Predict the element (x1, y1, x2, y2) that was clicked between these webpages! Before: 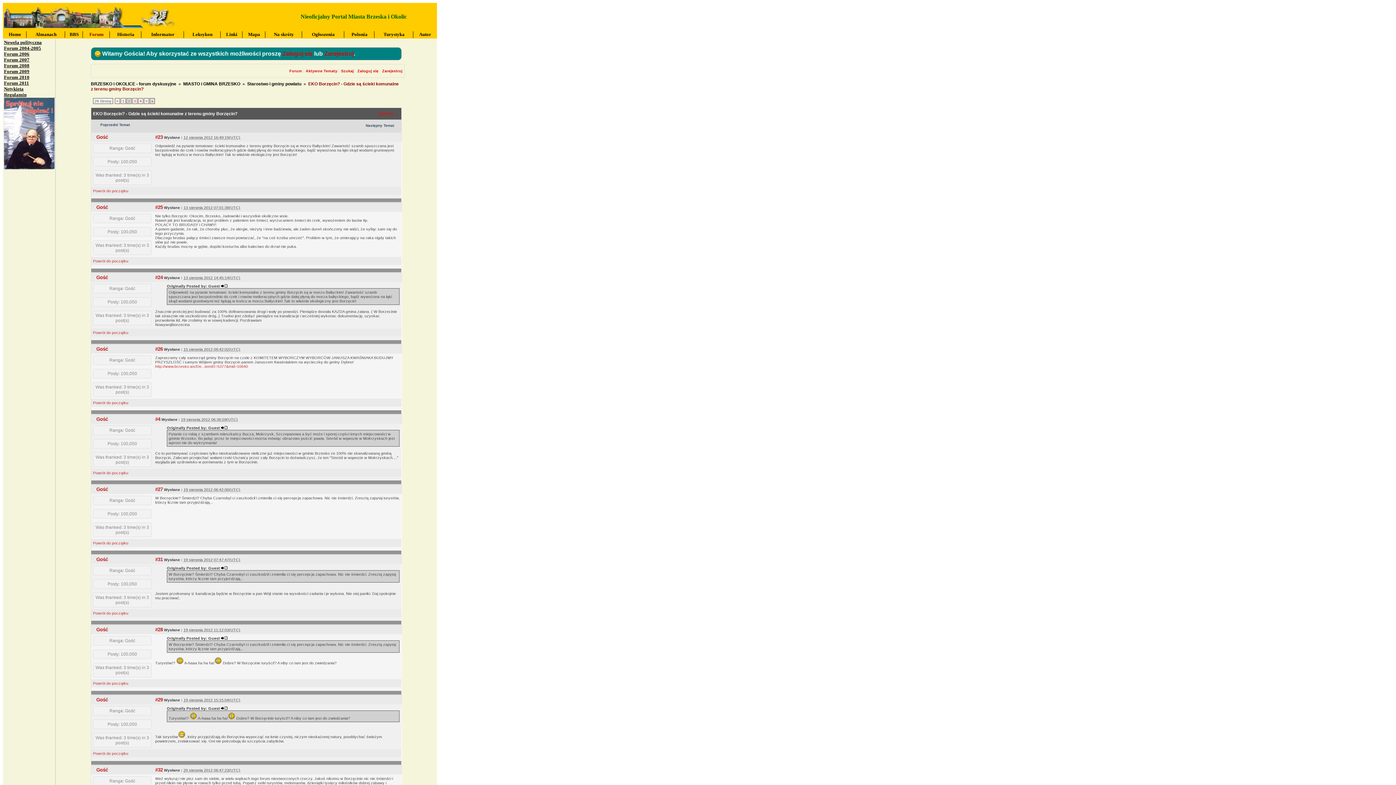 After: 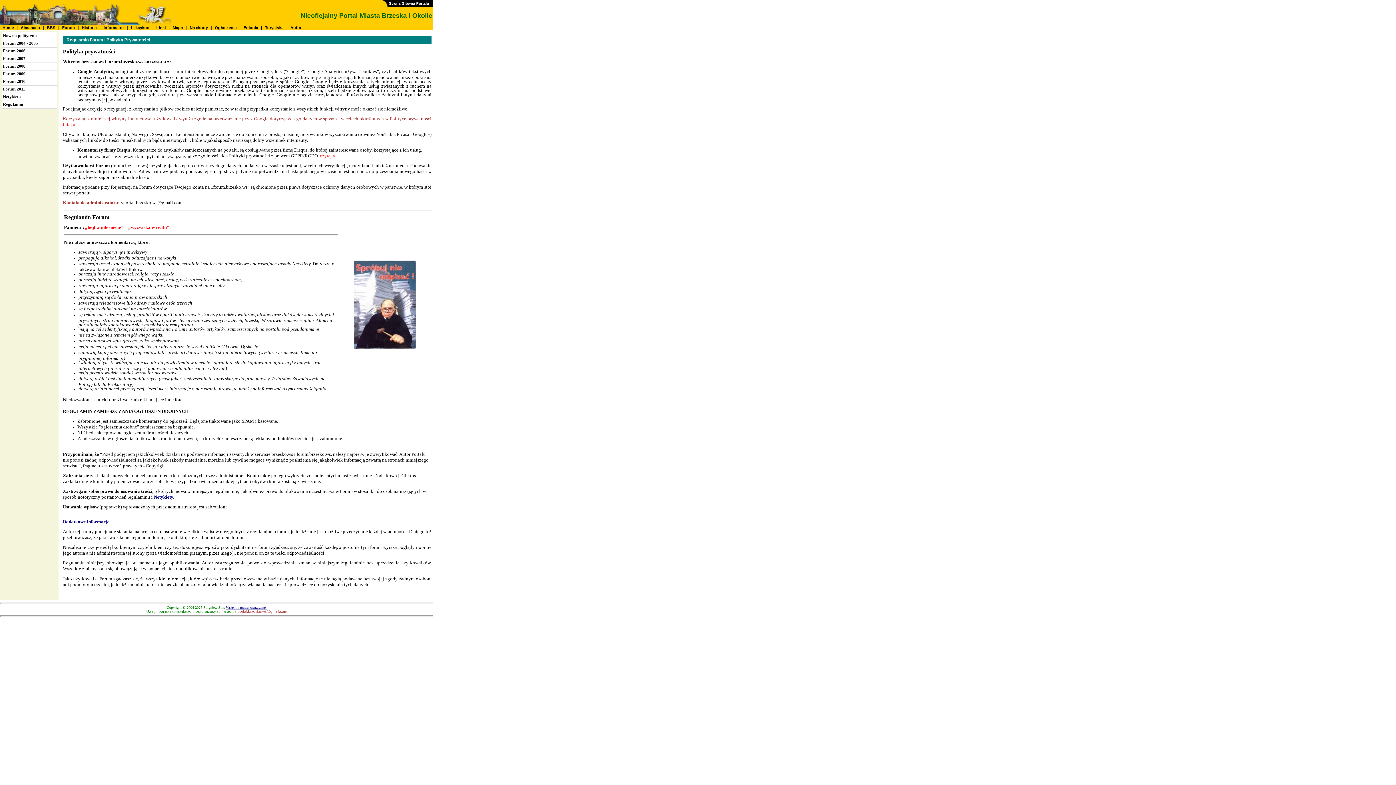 Action: bbox: (4, 92, 26, 97) label: Regulamin